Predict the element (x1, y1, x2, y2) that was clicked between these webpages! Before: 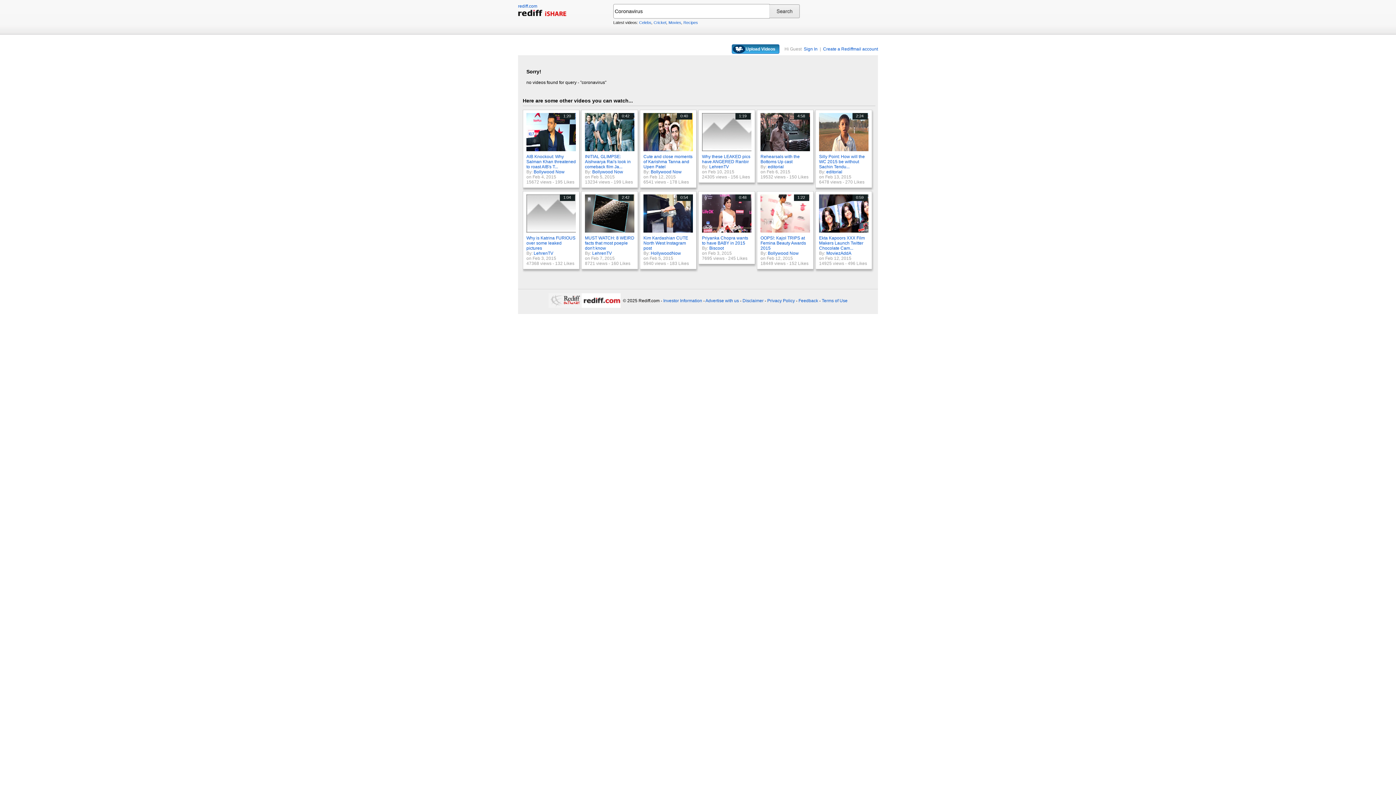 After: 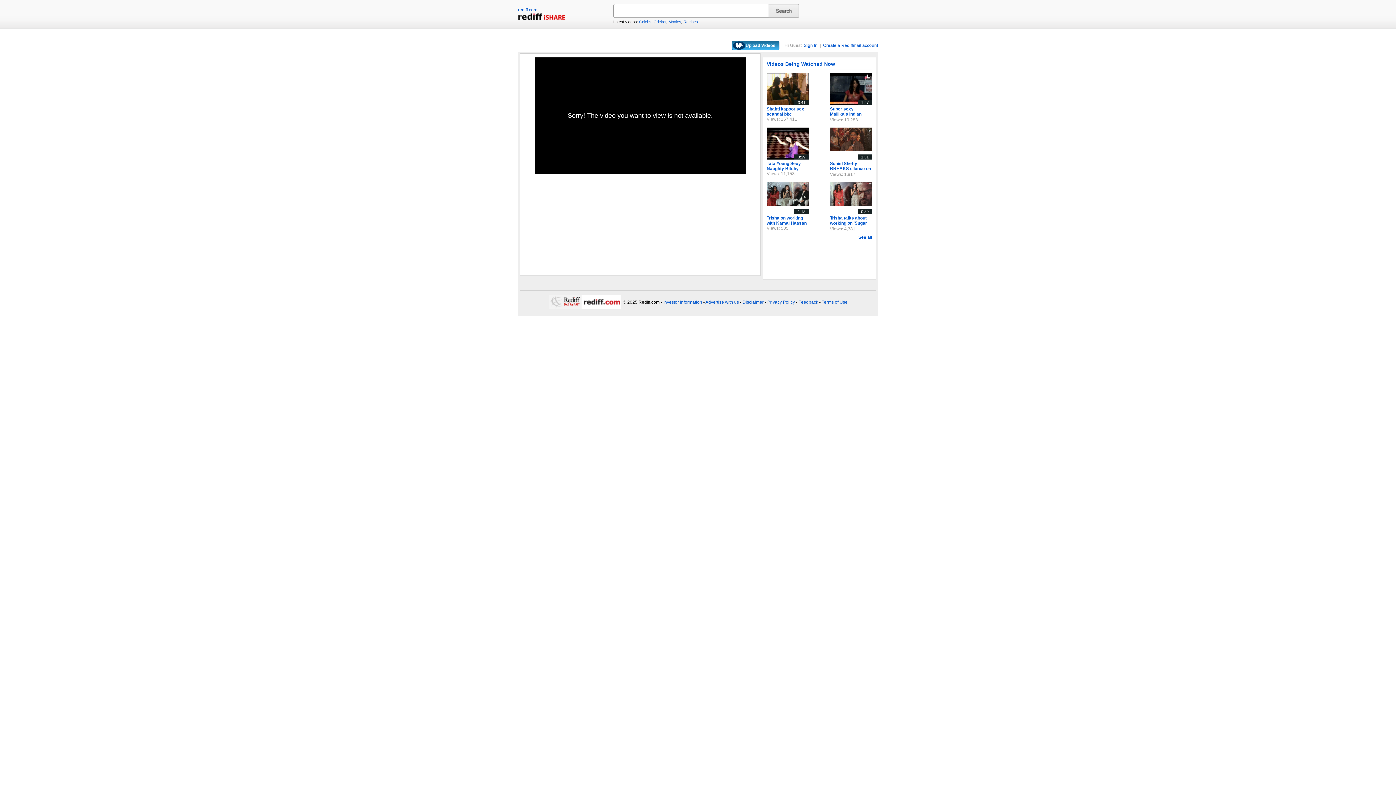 Action: label: Why these LEAKED pics have ANGERED Ranbir bbox: (702, 154, 750, 164)